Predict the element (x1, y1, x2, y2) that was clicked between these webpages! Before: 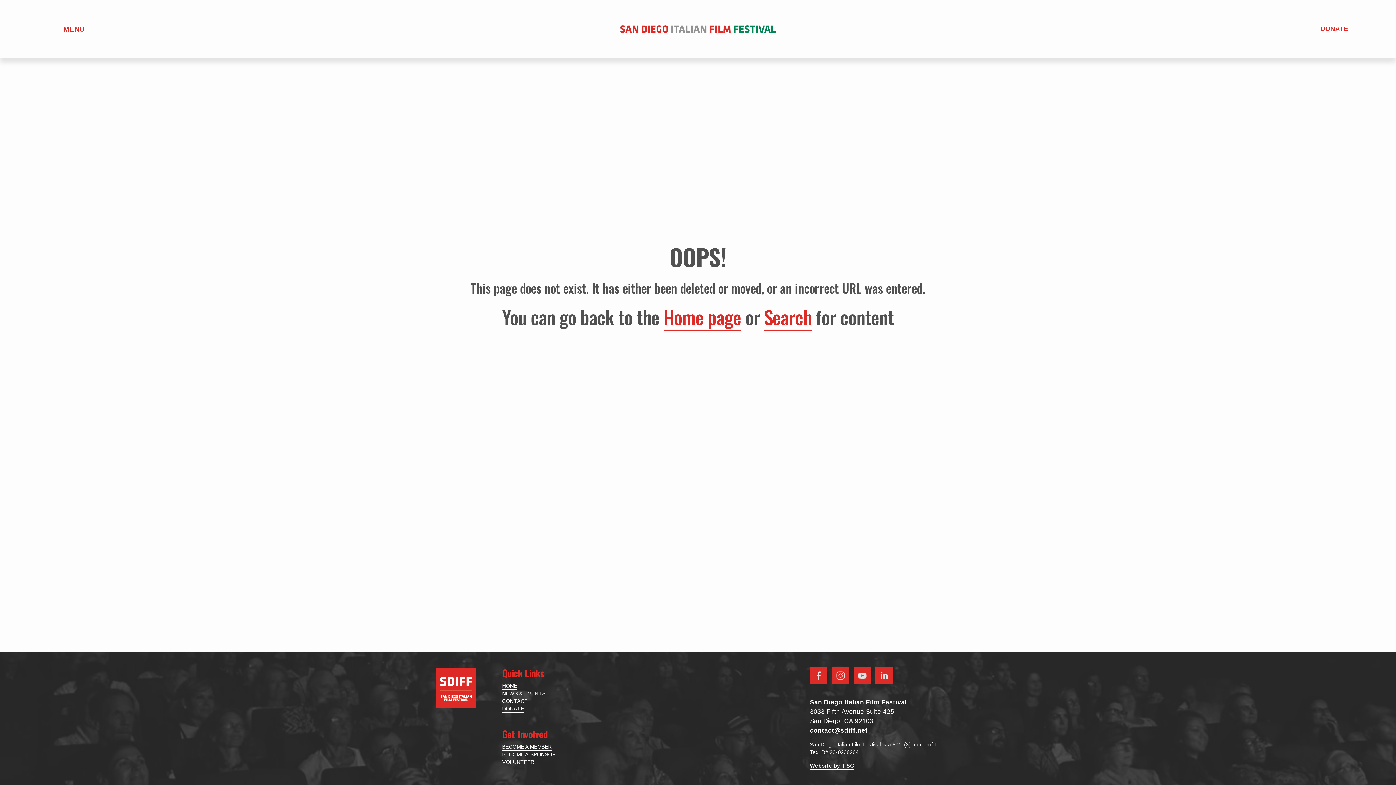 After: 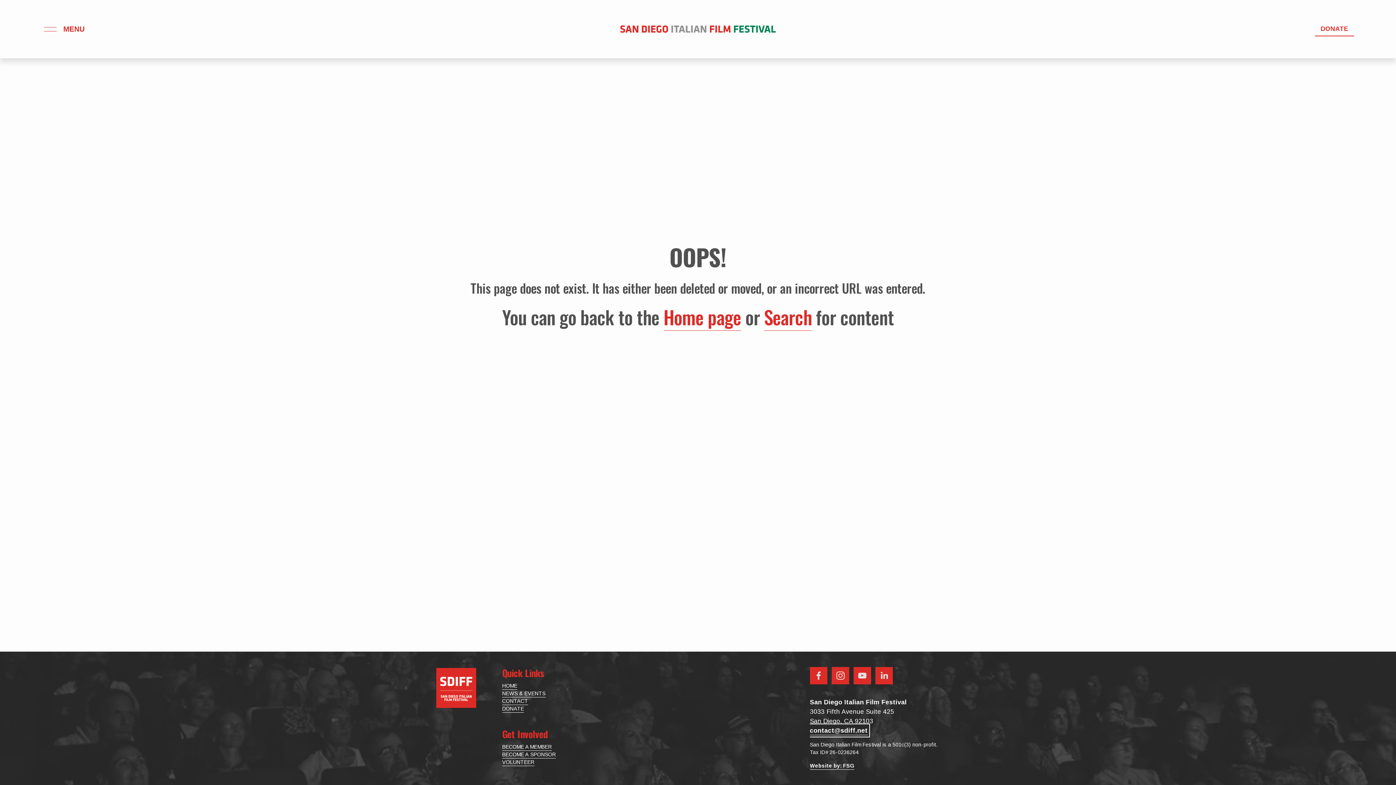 Action: label: contact@sdiff.net bbox: (810, 726, 867, 735)